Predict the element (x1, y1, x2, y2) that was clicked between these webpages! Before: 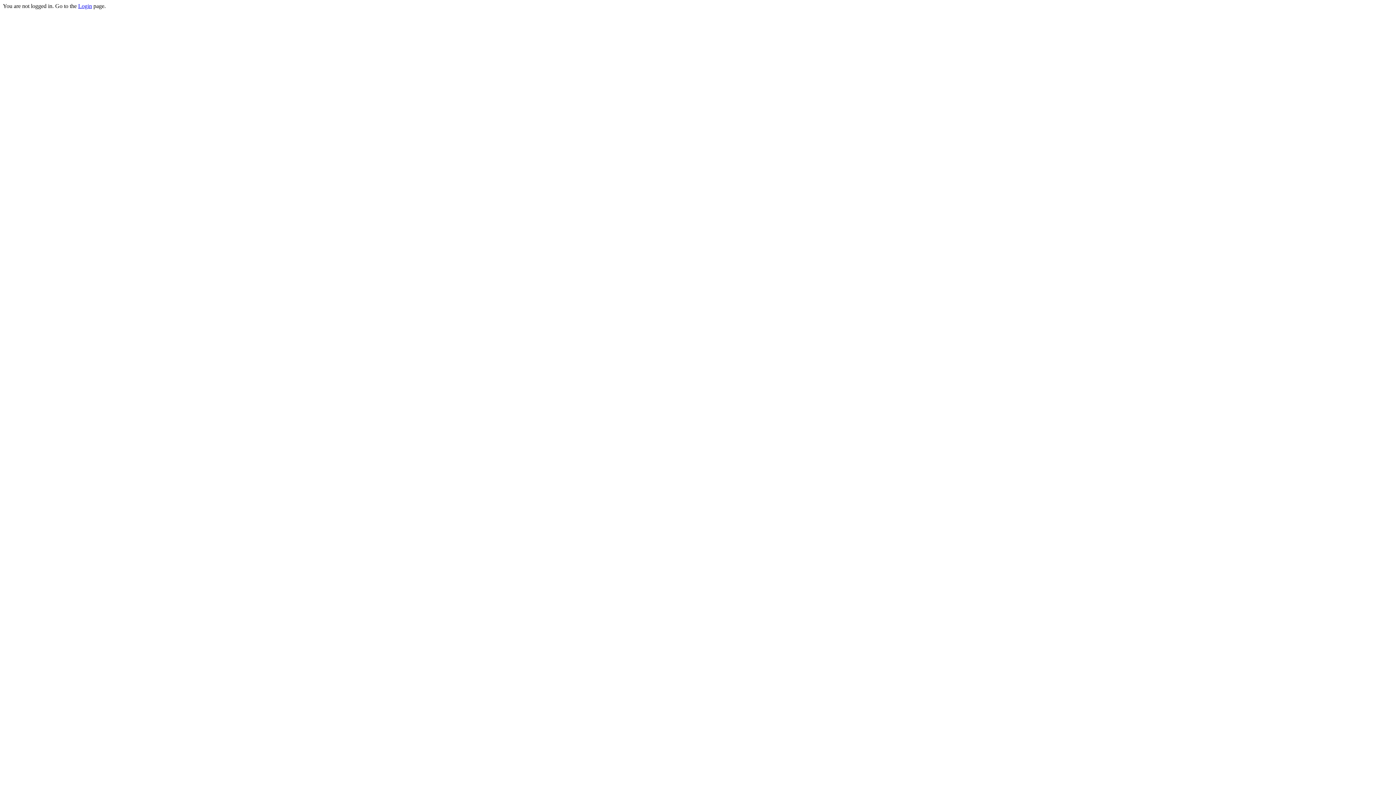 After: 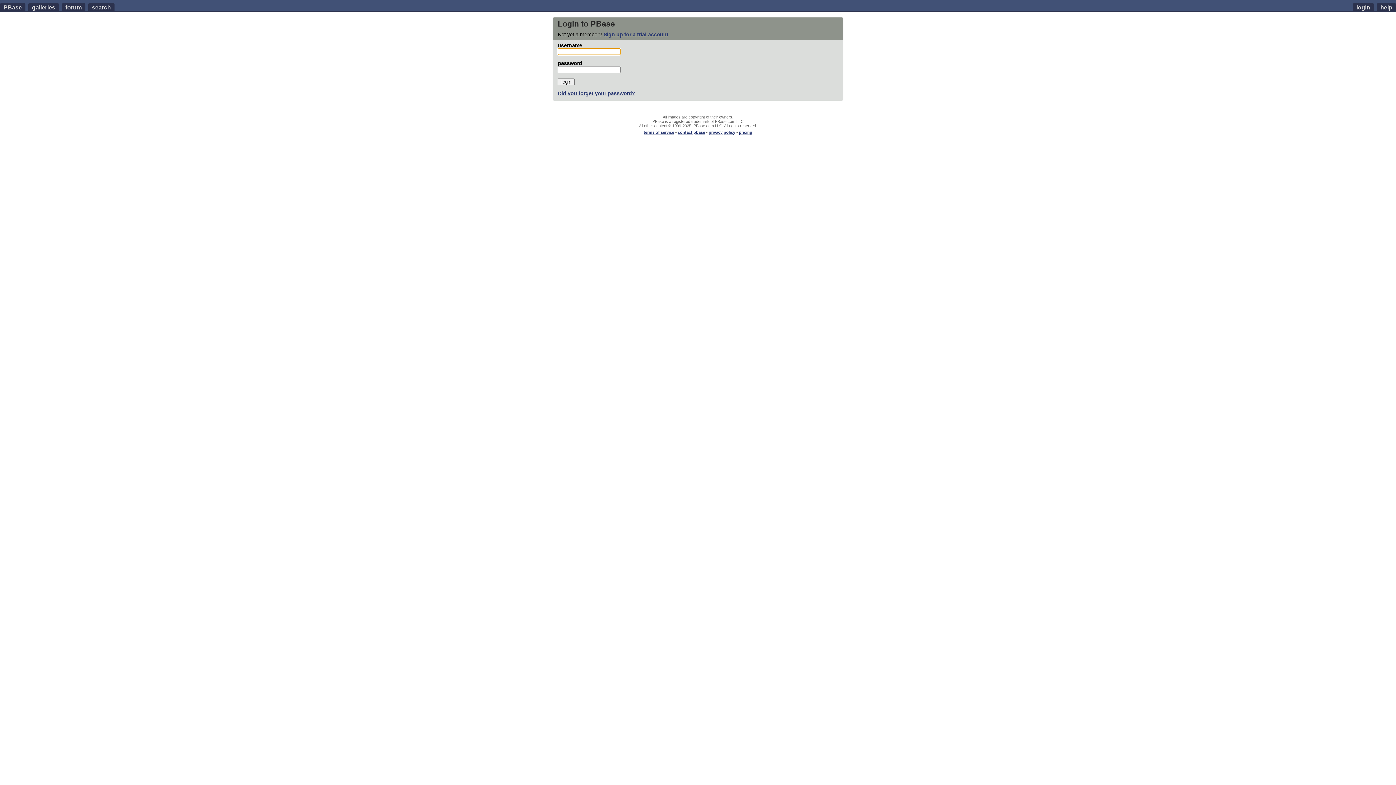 Action: label: Login bbox: (78, 2, 92, 9)